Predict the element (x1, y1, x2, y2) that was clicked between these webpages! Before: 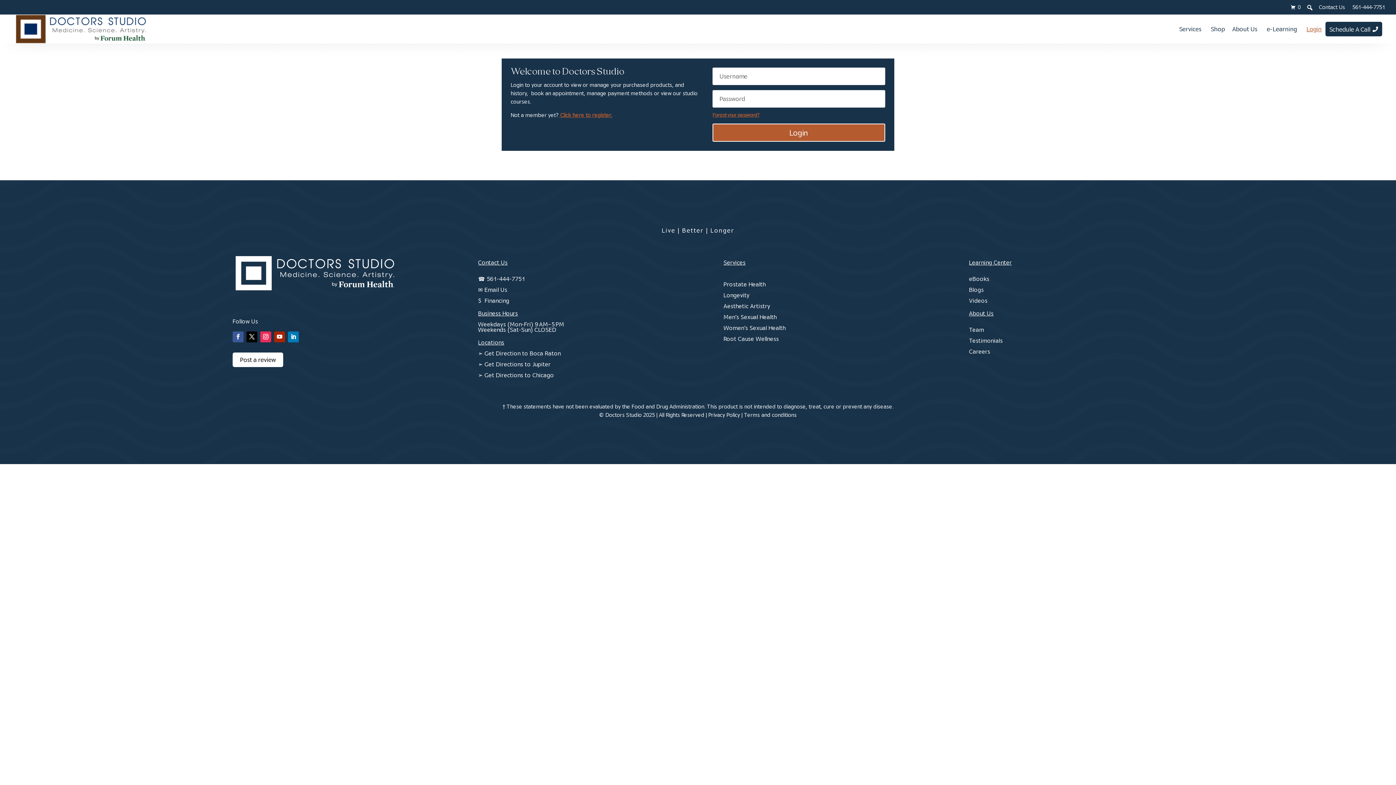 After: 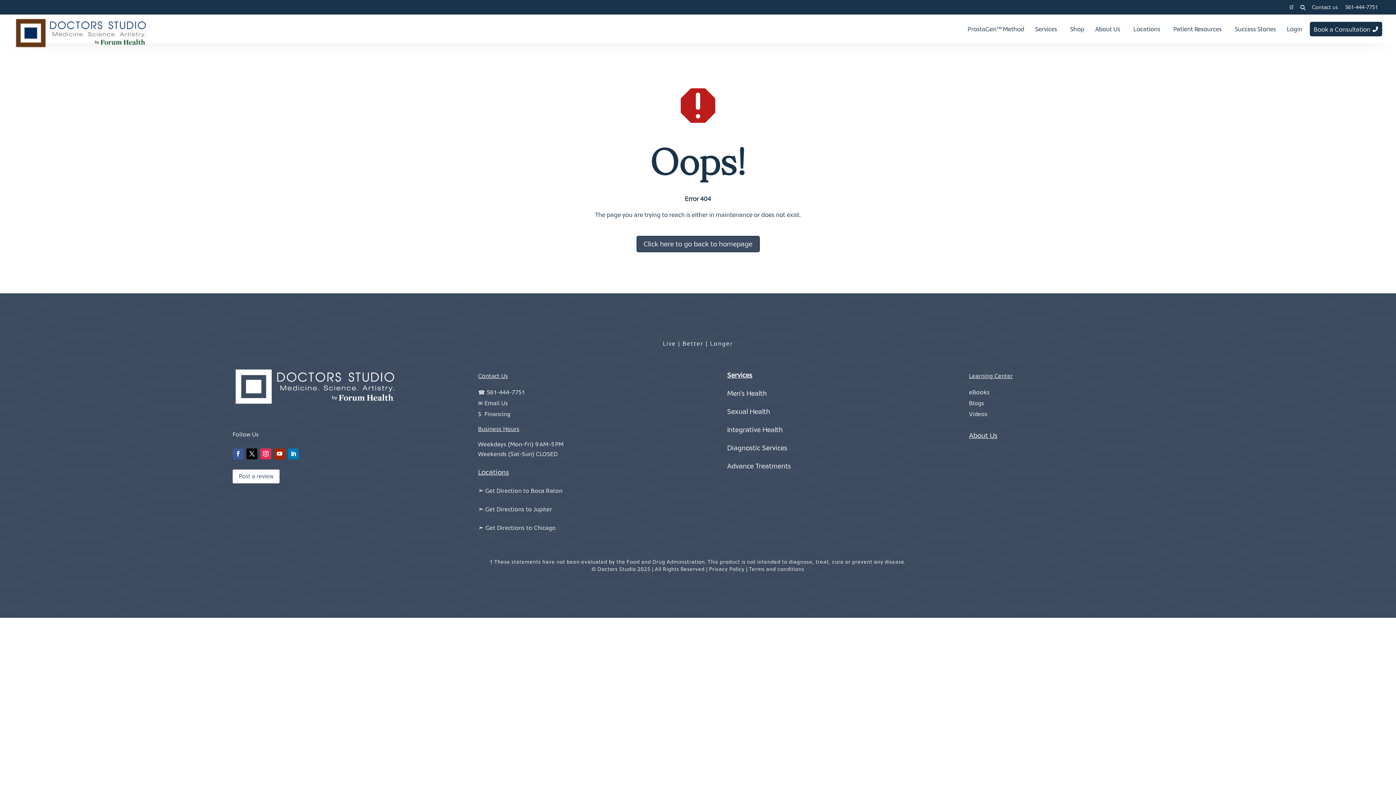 Action: label: Aesthetic Artistry bbox: (723, 302, 770, 309)